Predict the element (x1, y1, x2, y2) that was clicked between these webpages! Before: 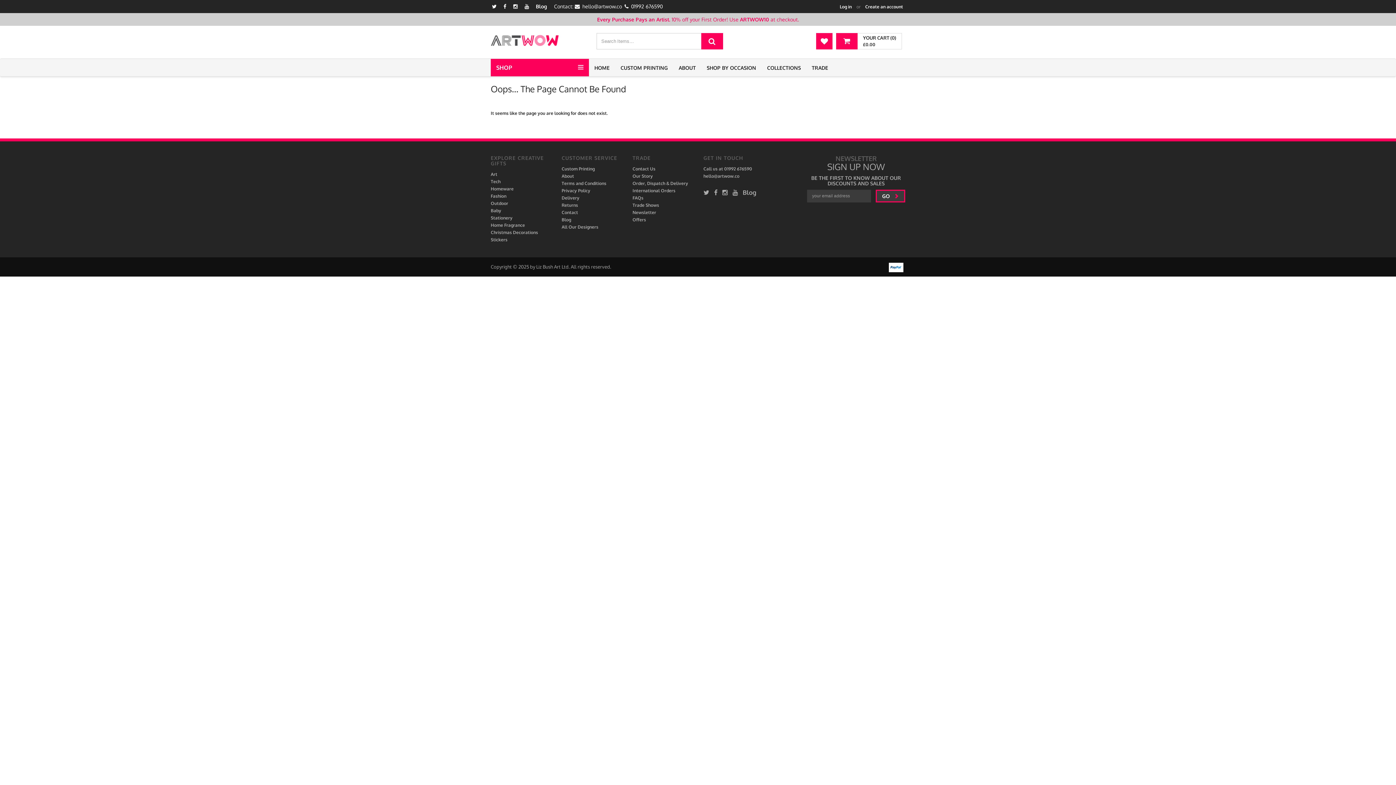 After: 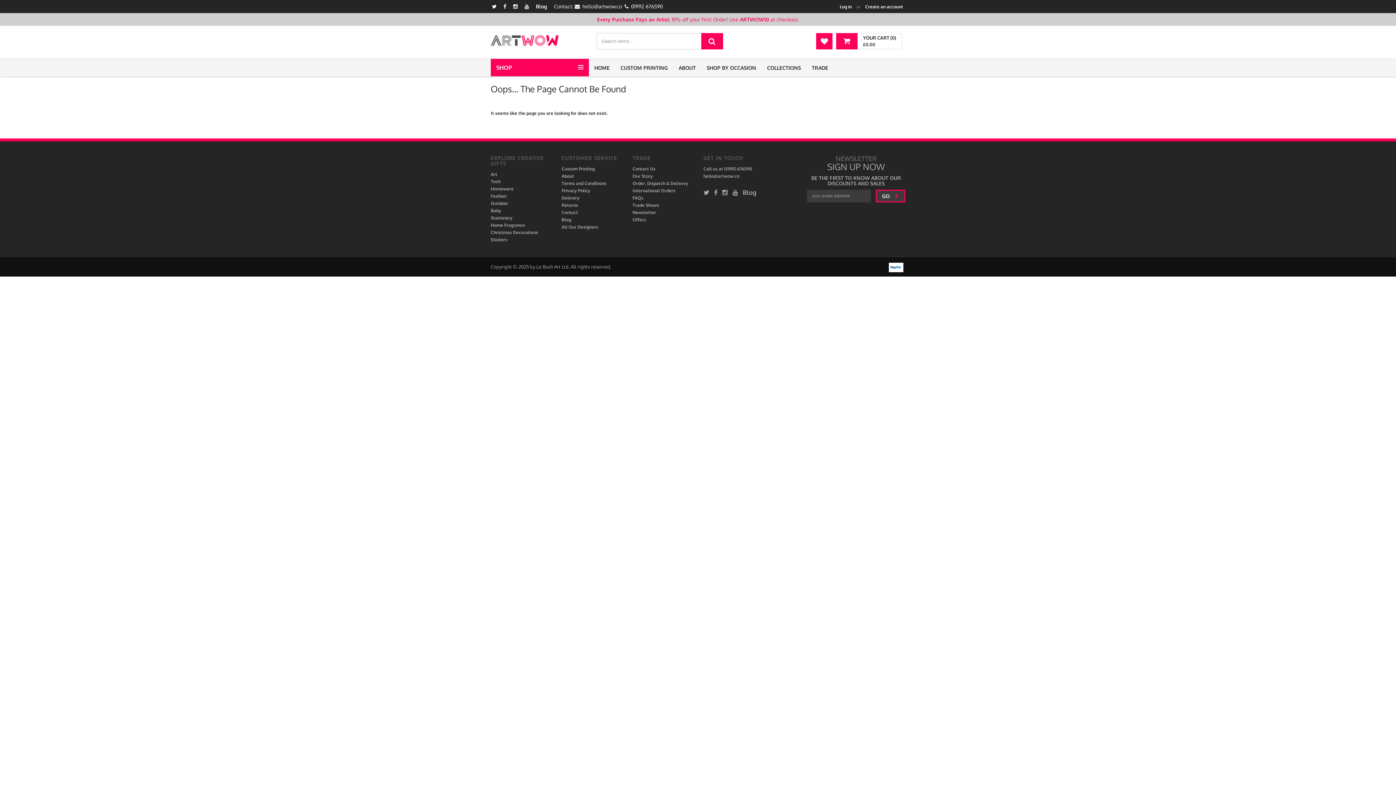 Action: bbox: (701, 33, 723, 49)